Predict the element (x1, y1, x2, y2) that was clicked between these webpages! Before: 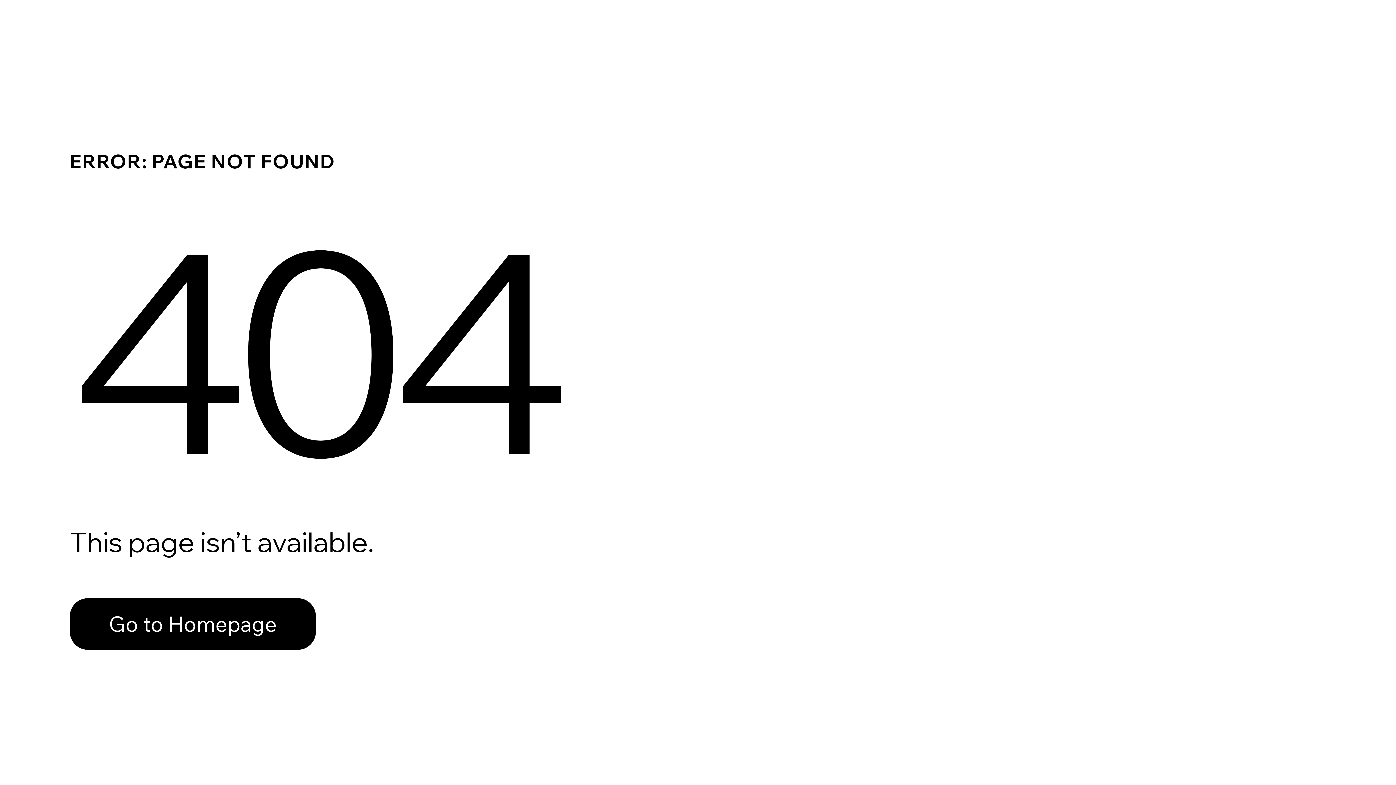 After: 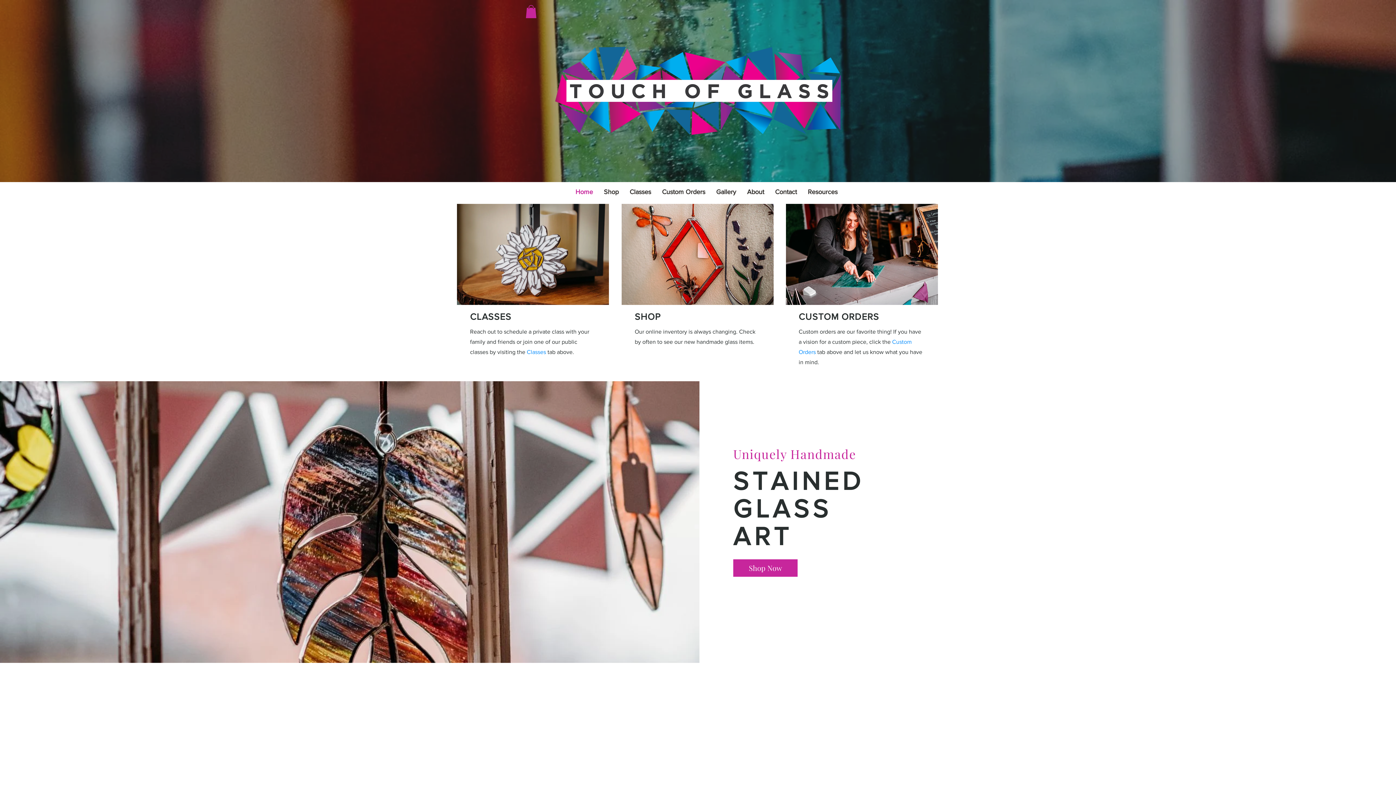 Action: label: Go to Homepage bbox: (69, 582, 768, 659)